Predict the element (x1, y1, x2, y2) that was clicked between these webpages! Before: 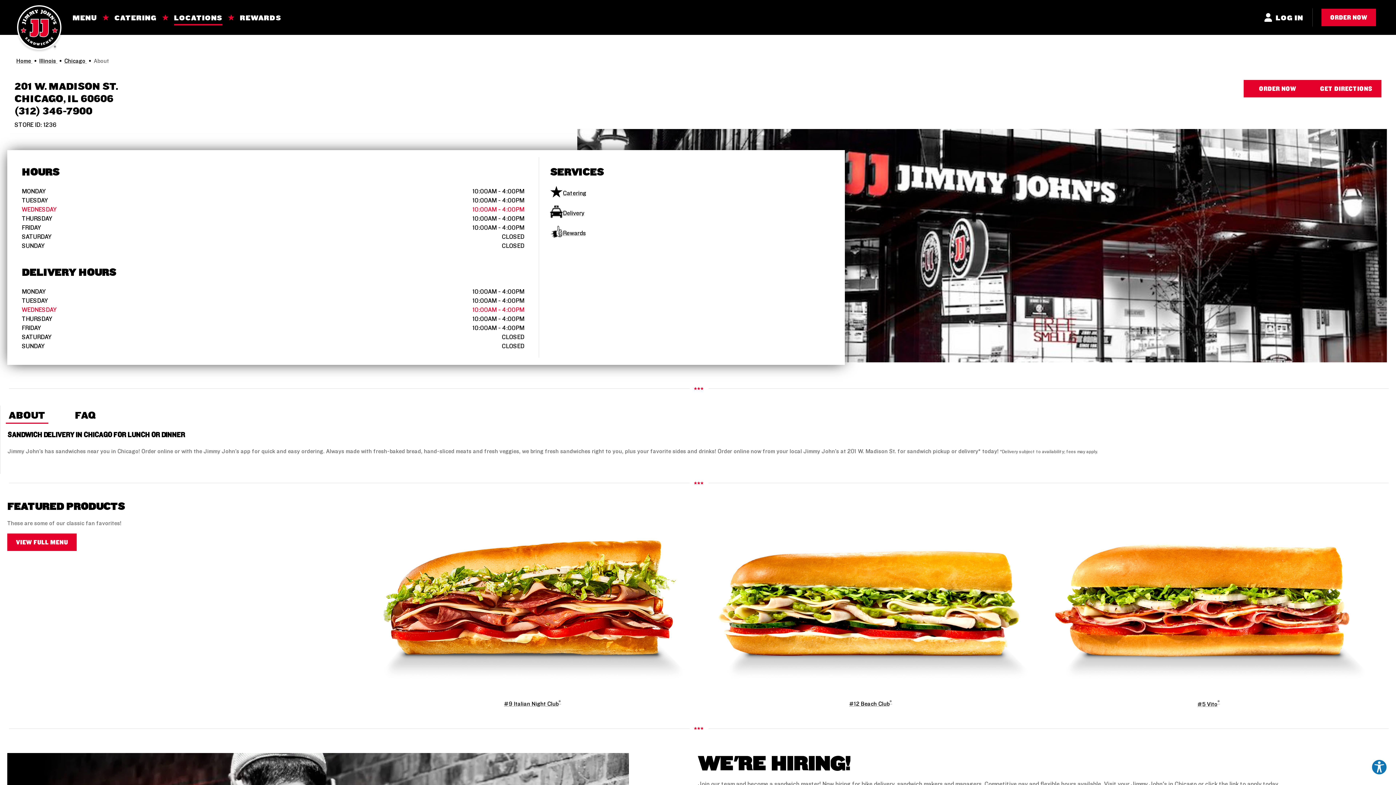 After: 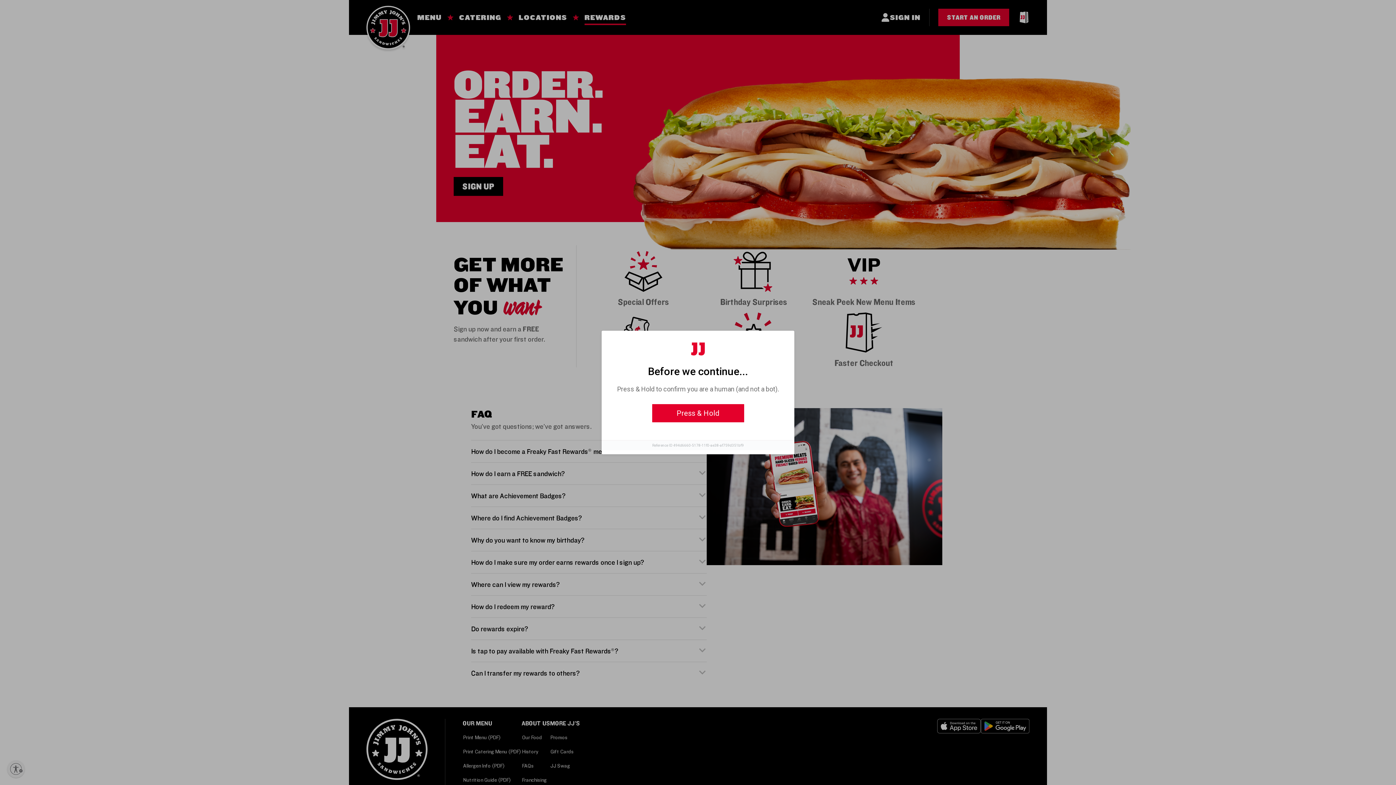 Action: label: Rewards bbox: (550, 225, 585, 240)